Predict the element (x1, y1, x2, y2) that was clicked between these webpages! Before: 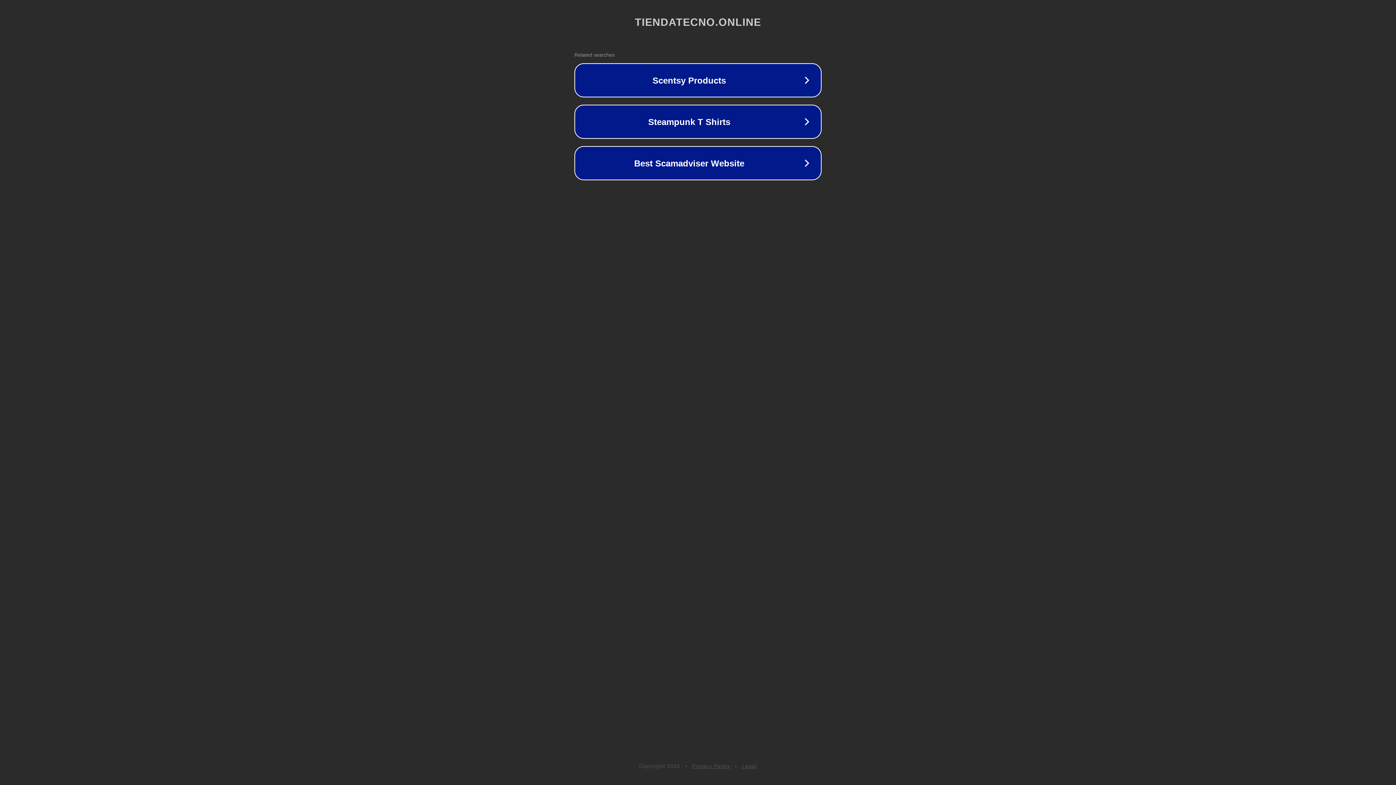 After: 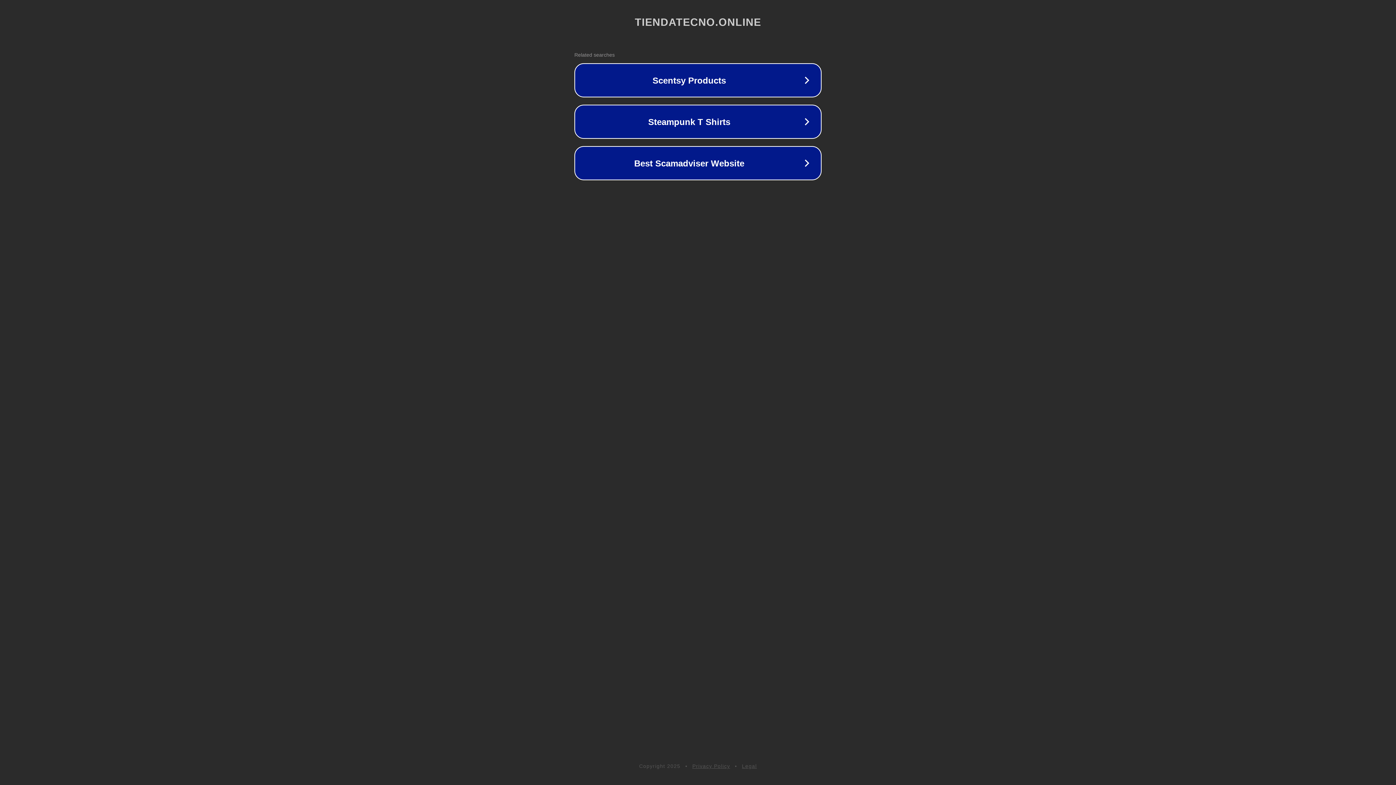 Action: bbox: (742, 763, 757, 769) label: Legal